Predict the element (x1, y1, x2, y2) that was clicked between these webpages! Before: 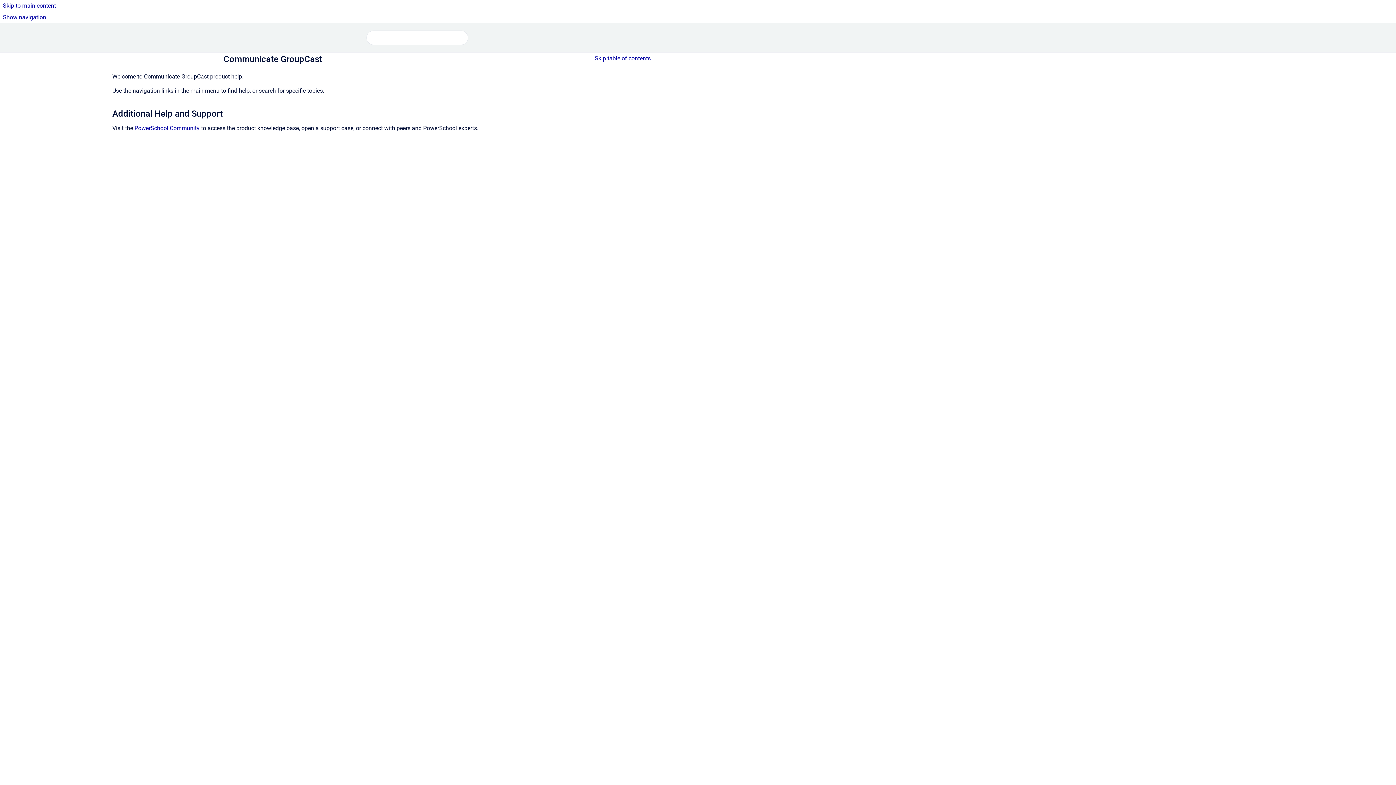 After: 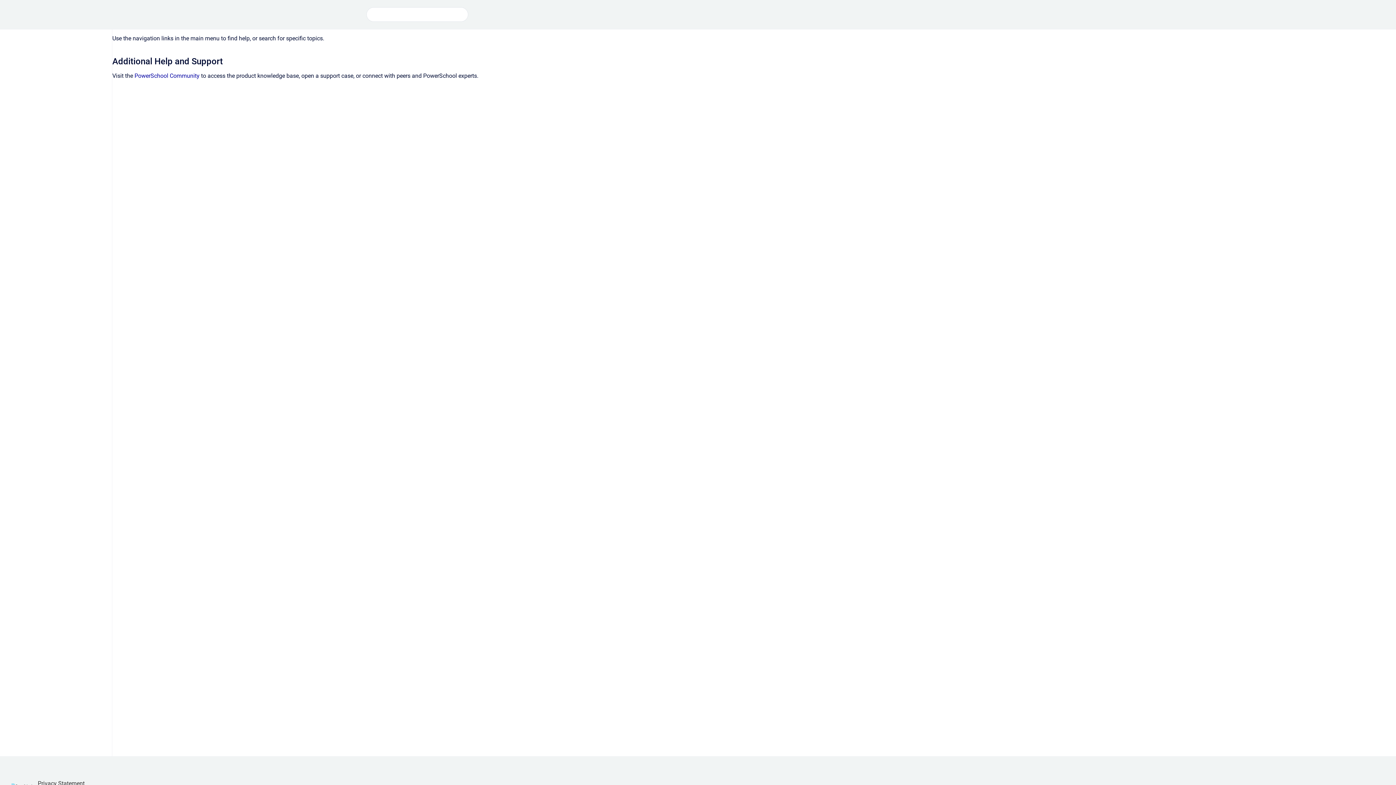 Action: label: Skip to main content bbox: (0, 0, 1396, 11)